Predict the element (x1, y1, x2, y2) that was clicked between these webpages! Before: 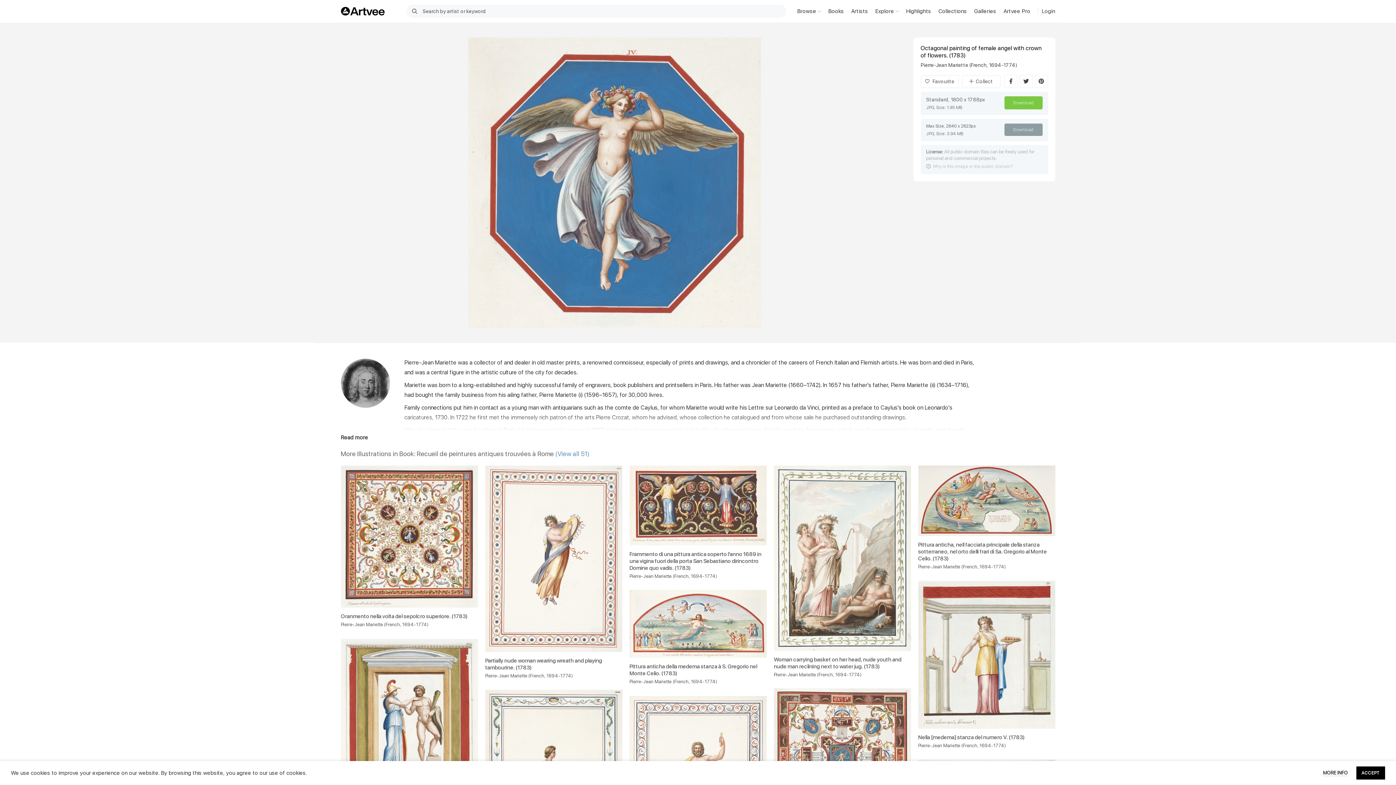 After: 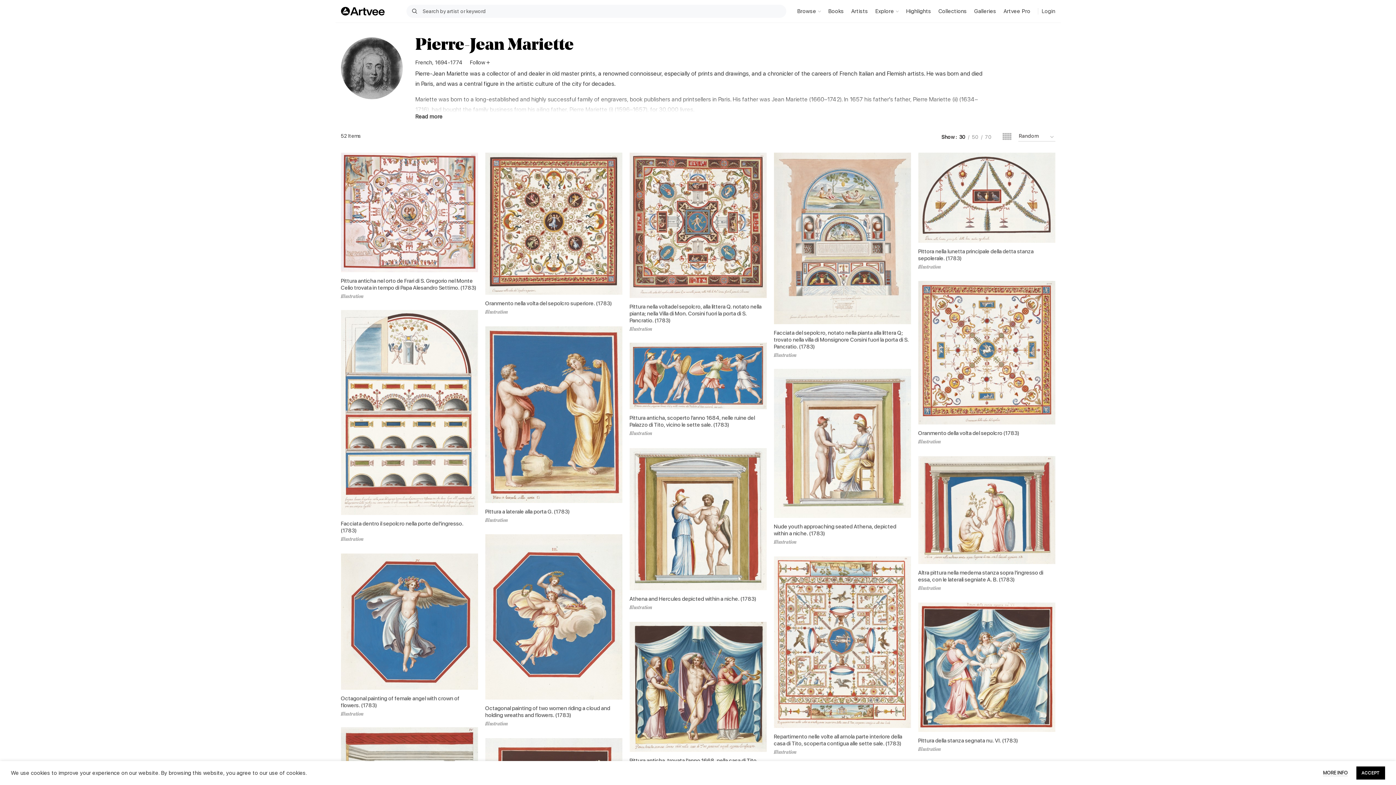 Action: label: Pierre-Jean Mariette bbox: (918, 743, 960, 749)